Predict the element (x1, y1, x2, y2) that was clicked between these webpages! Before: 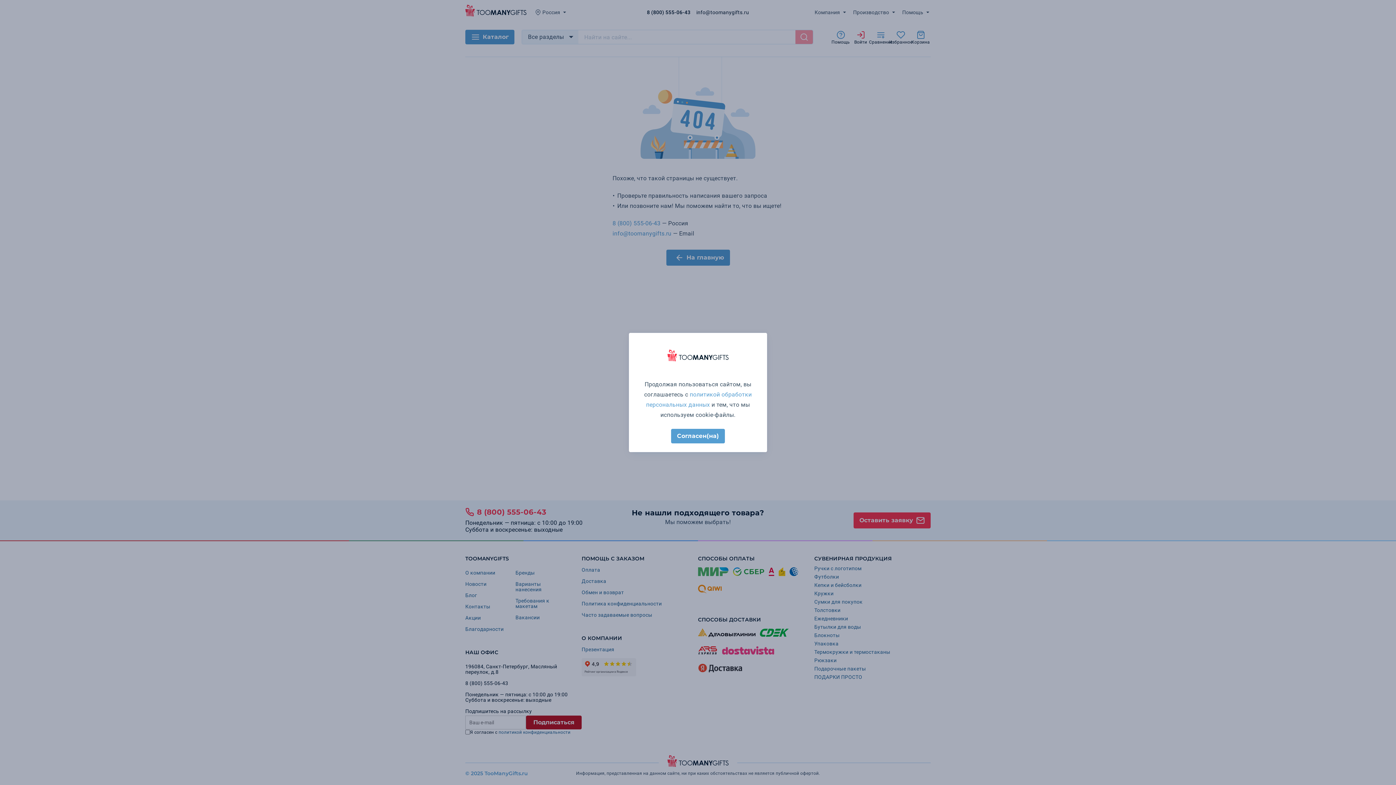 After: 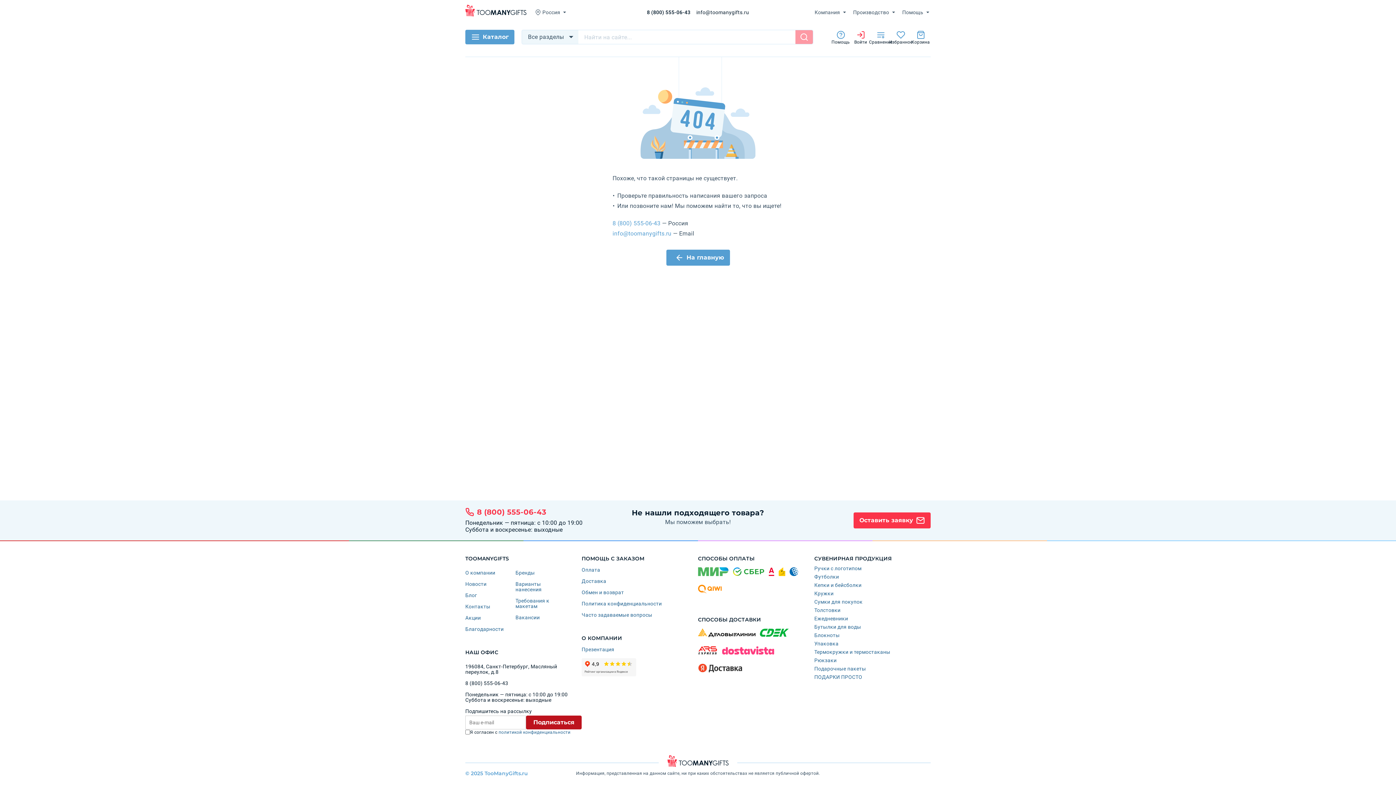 Action: label: Согласен(на) bbox: (671, 429, 724, 443)